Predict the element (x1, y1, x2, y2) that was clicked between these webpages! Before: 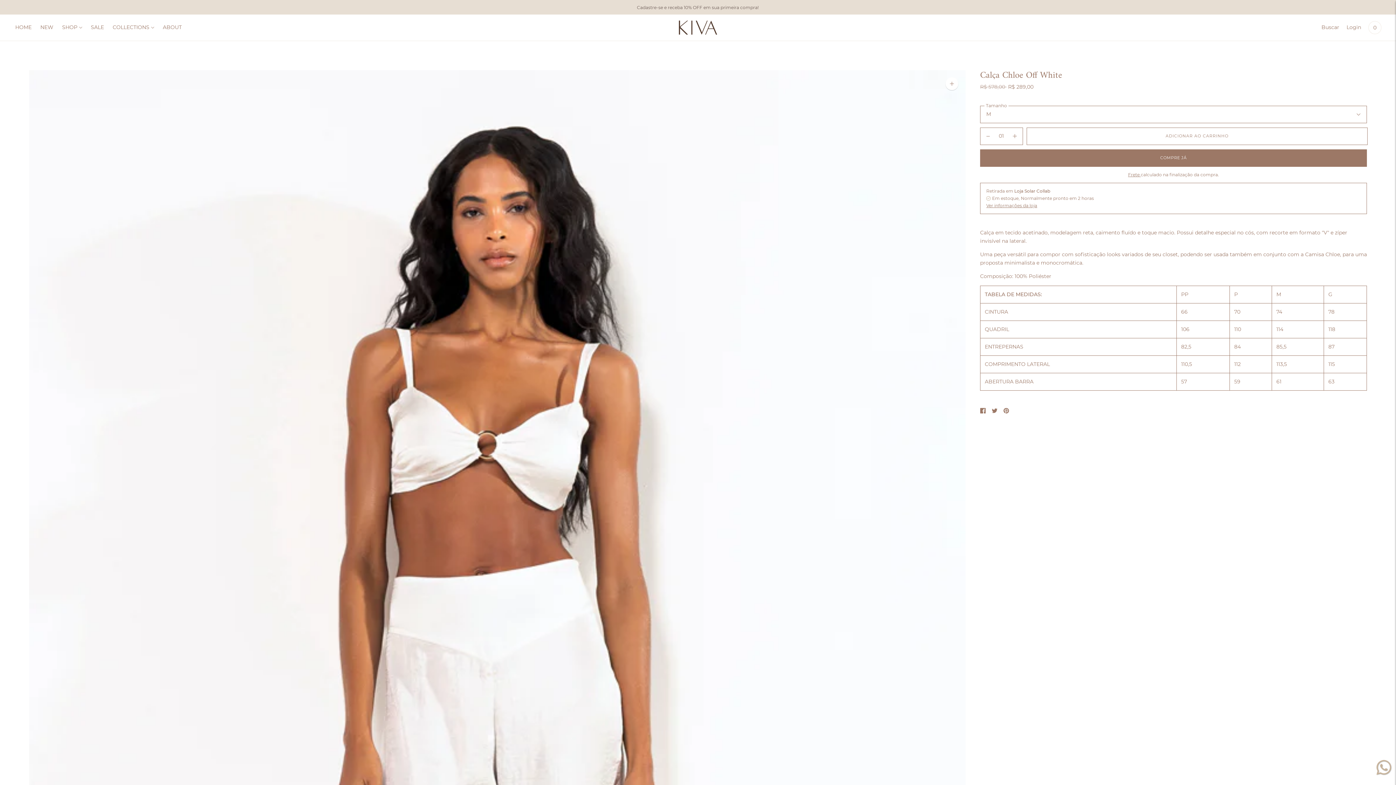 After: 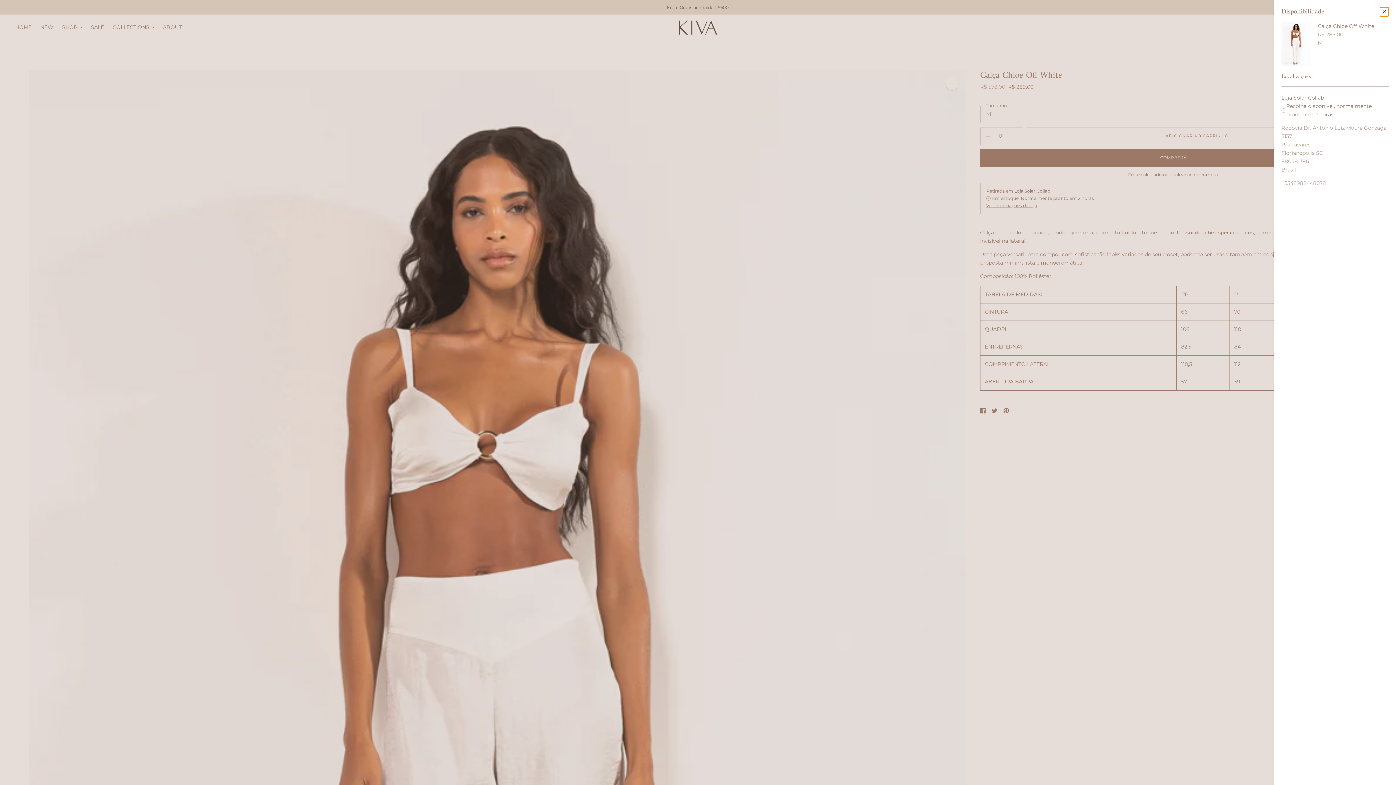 Action: label: Ver informações da loja bbox: (986, 202, 1037, 208)